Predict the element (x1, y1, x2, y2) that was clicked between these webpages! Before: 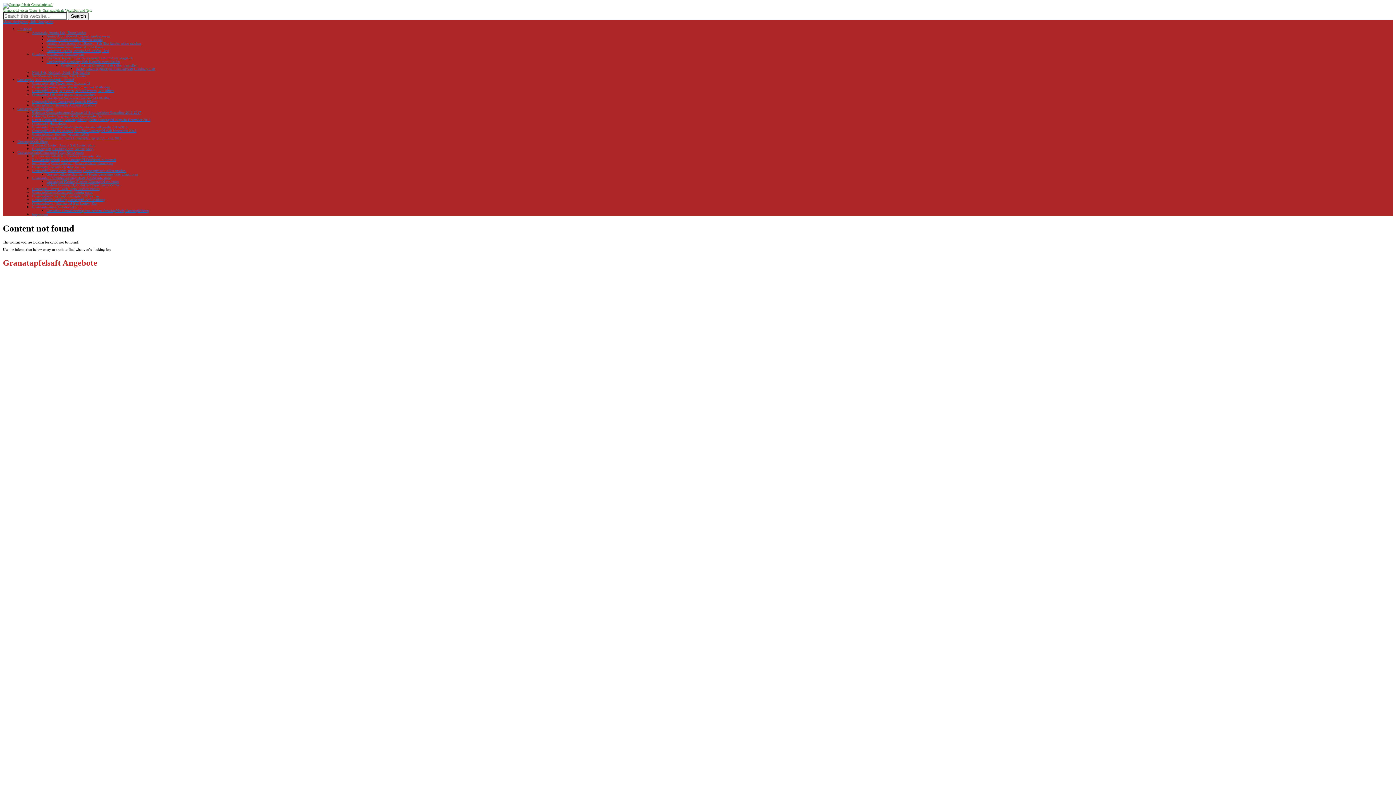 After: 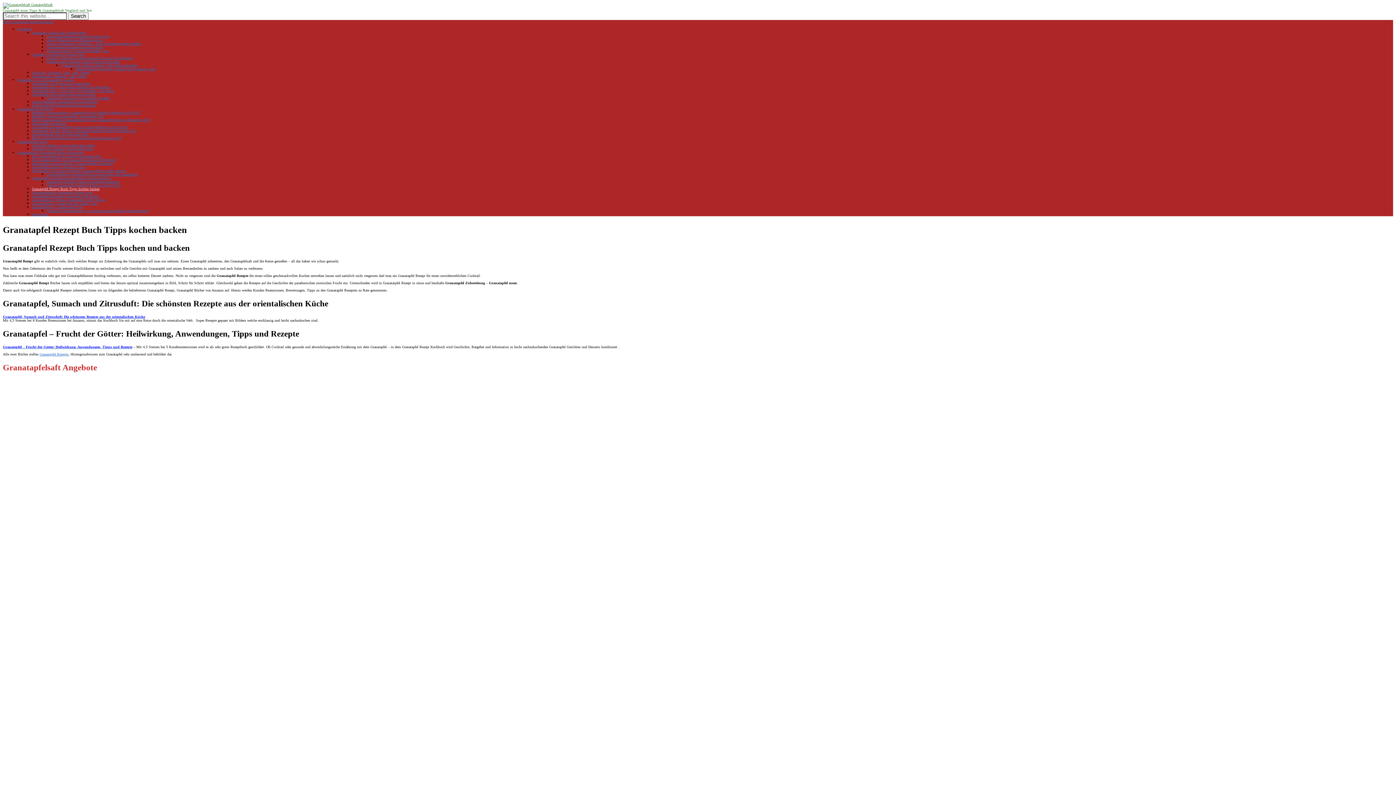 Action: label: Granatapfel Rezept Buch Tipps kochen backen bbox: (32, 186, 99, 190)